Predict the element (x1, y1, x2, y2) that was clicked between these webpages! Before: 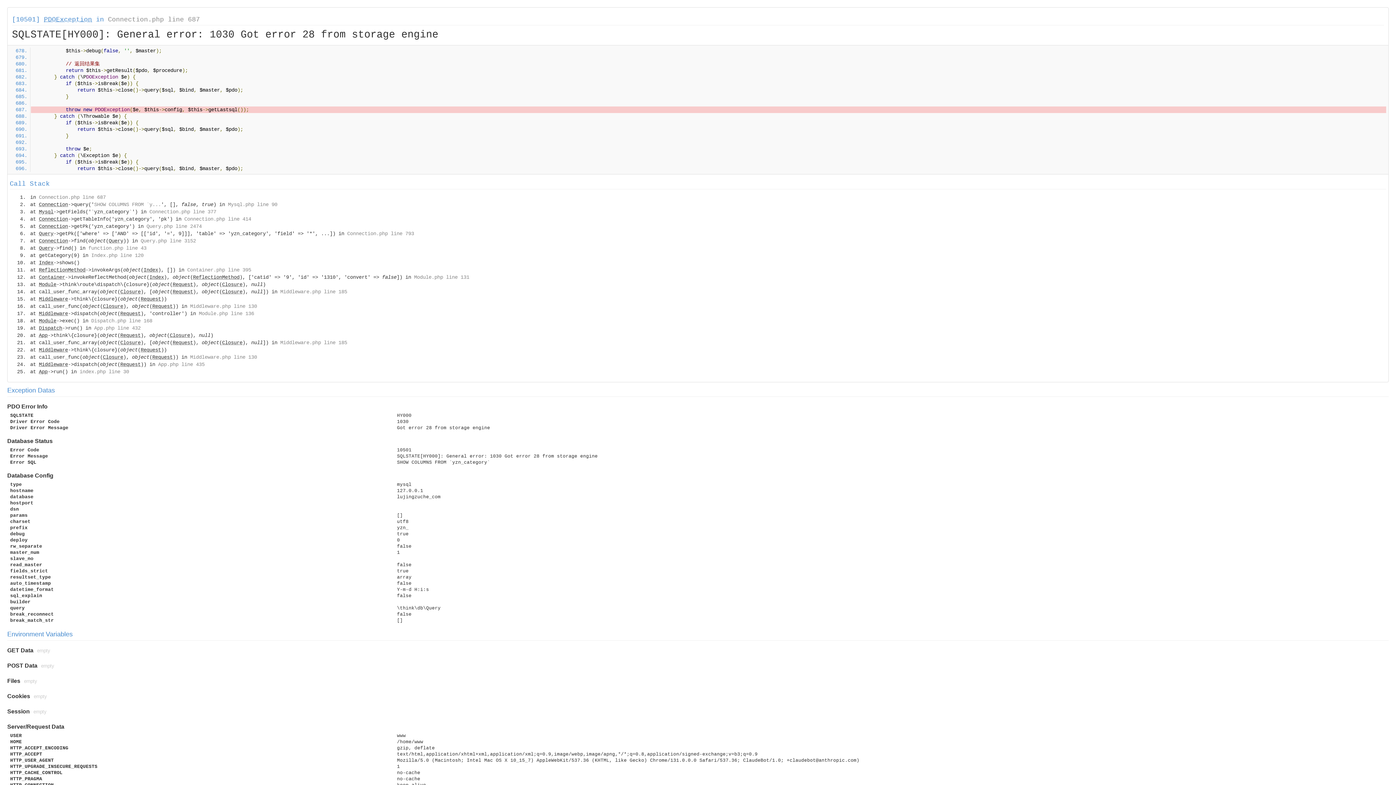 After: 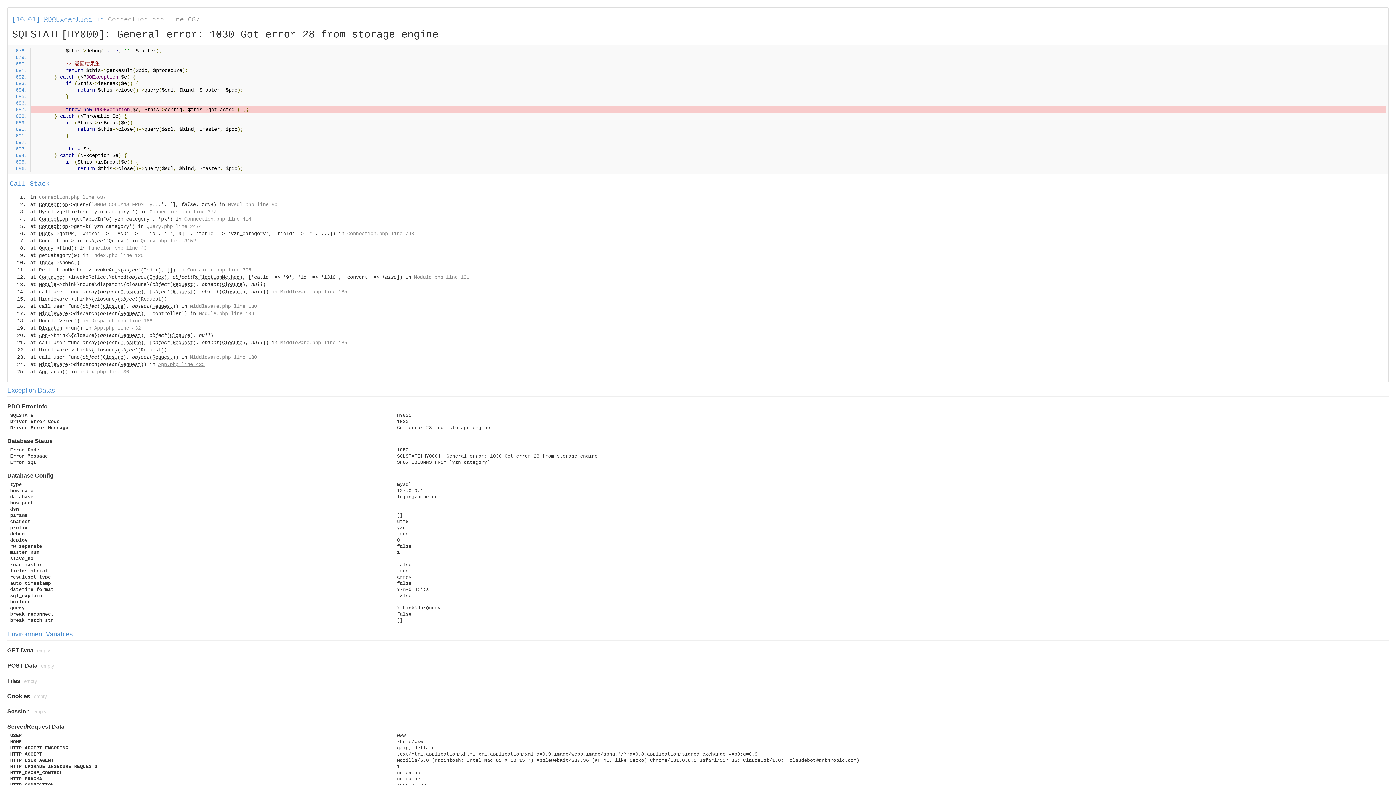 Action: bbox: (158, 361, 204, 367) label: App.php line 435